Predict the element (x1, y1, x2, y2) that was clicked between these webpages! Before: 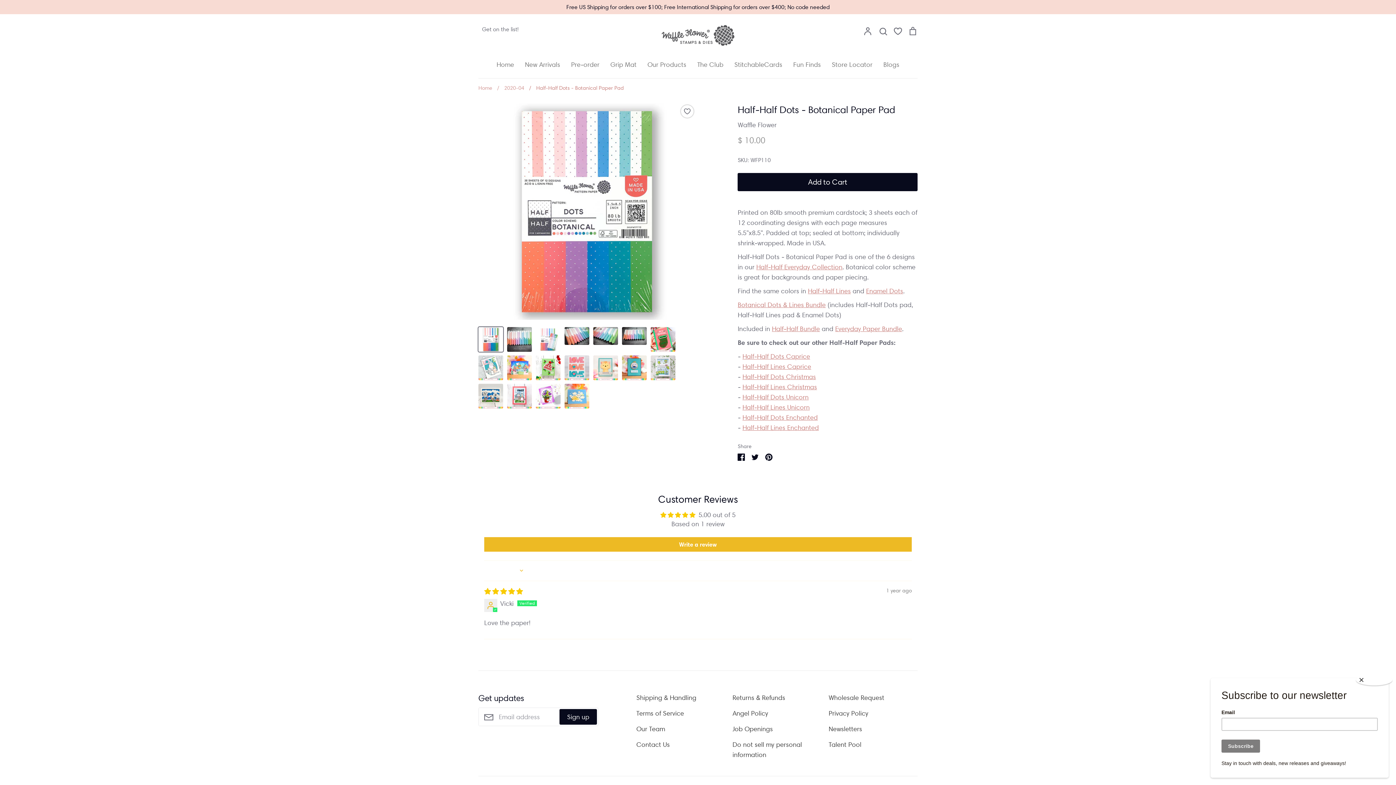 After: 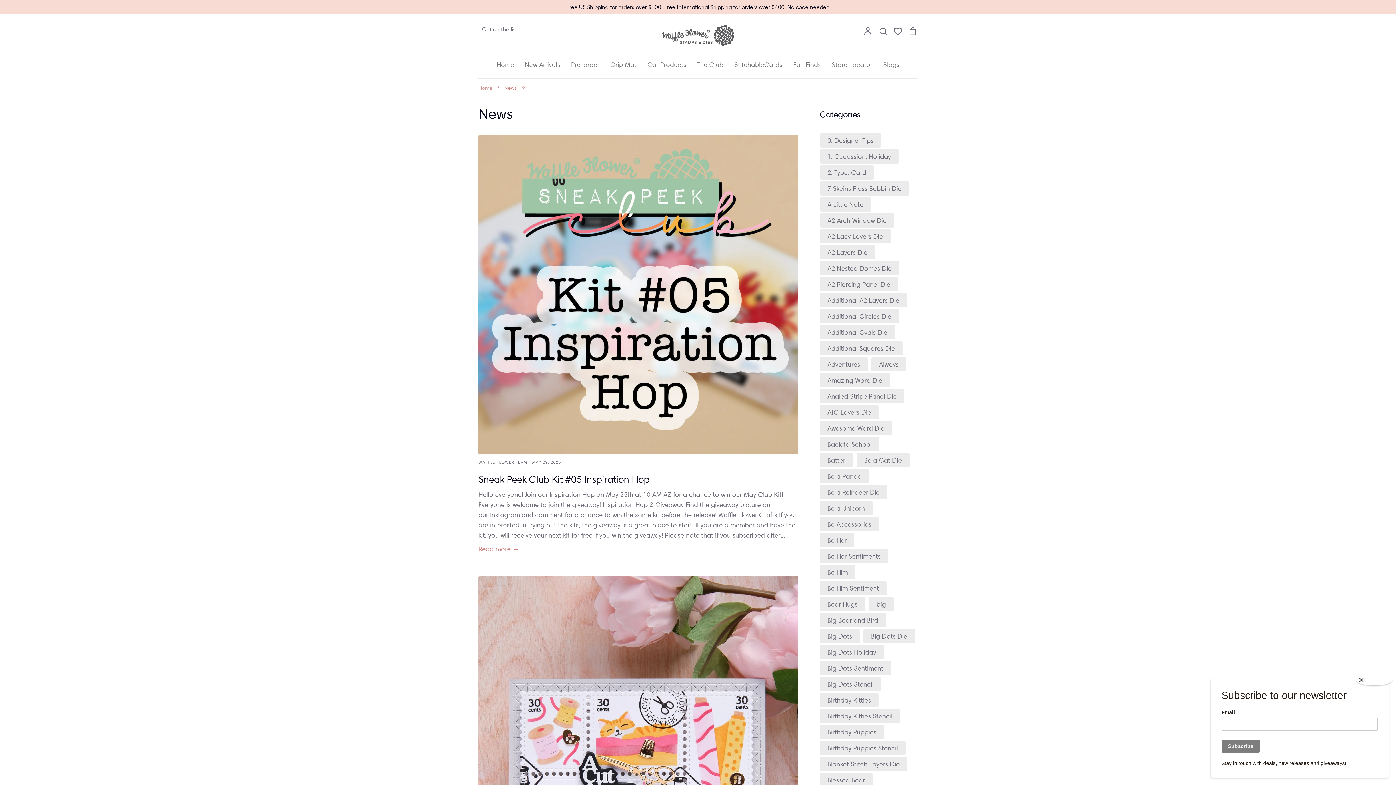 Action: label: Blogs bbox: (883, 60, 899, 68)